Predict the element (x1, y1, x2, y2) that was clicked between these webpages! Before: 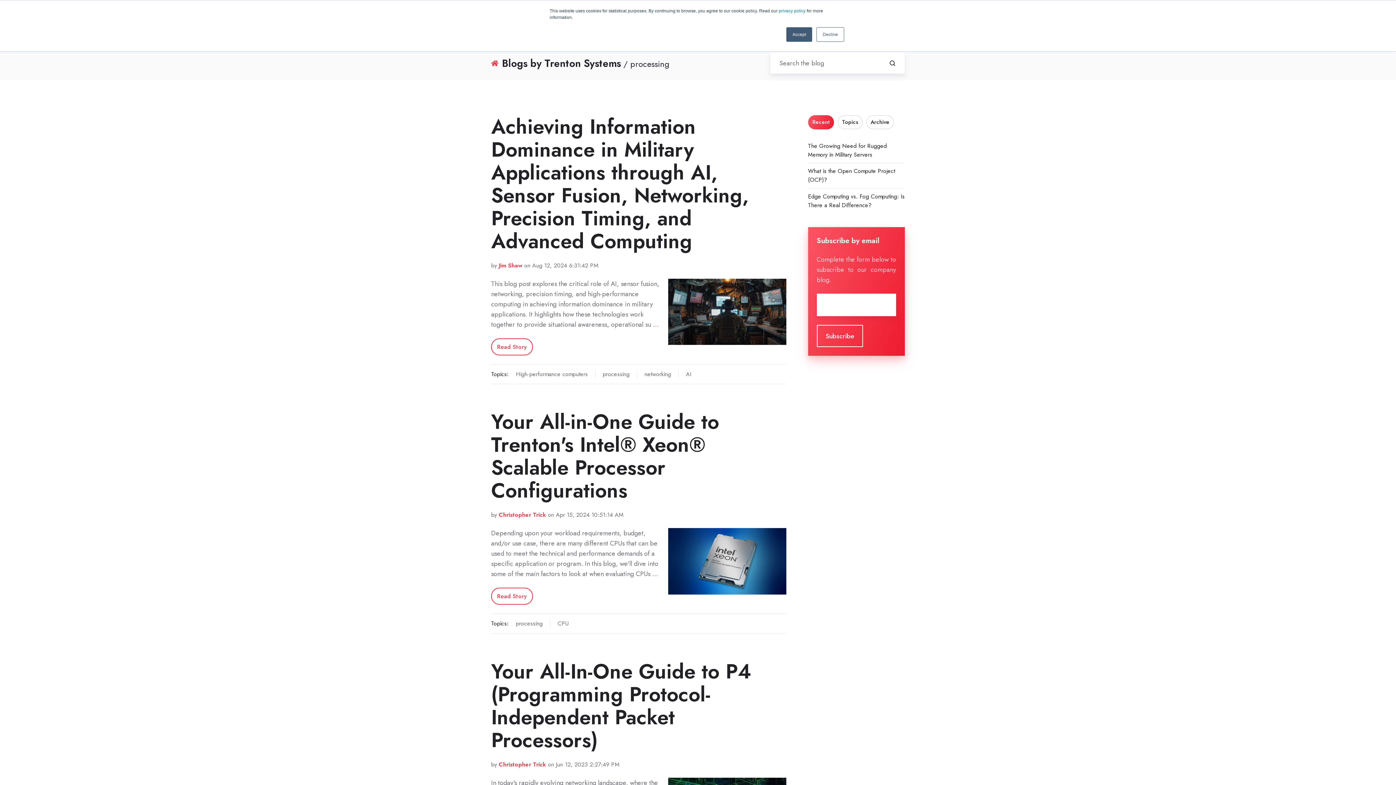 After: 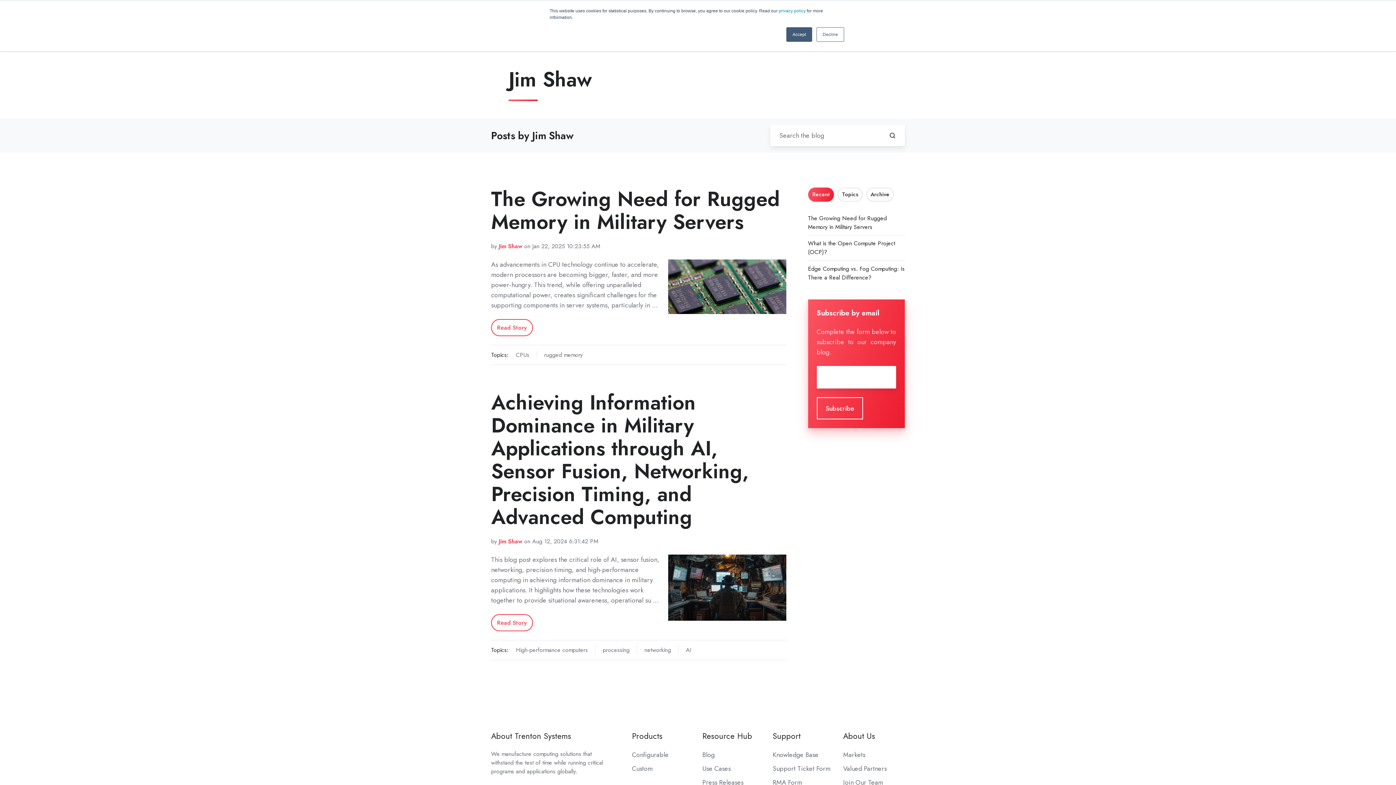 Action: bbox: (498, 261, 522, 269) label: Jim Shaw